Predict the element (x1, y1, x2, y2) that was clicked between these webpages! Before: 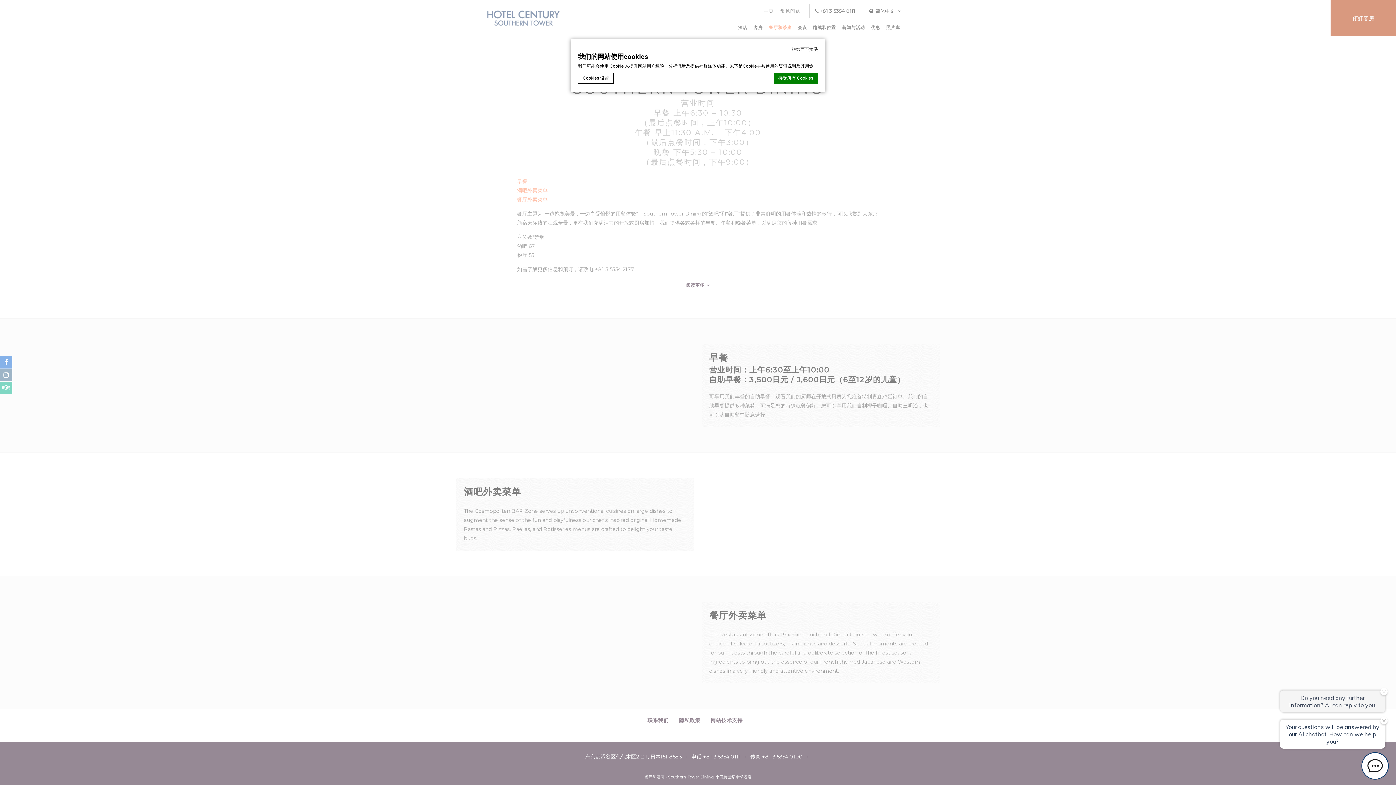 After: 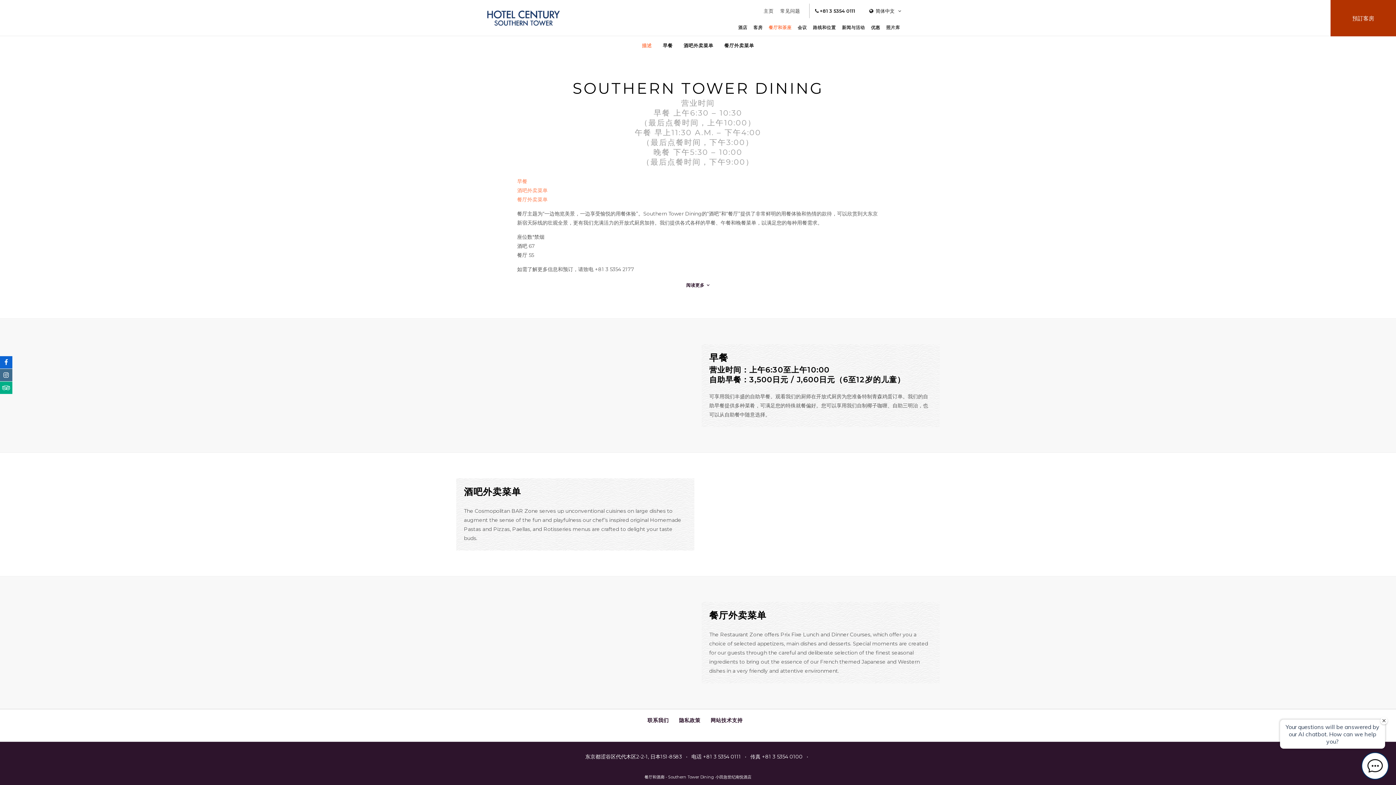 Action: label: 继续而不接受 bbox: (792, 46, 818, 52)